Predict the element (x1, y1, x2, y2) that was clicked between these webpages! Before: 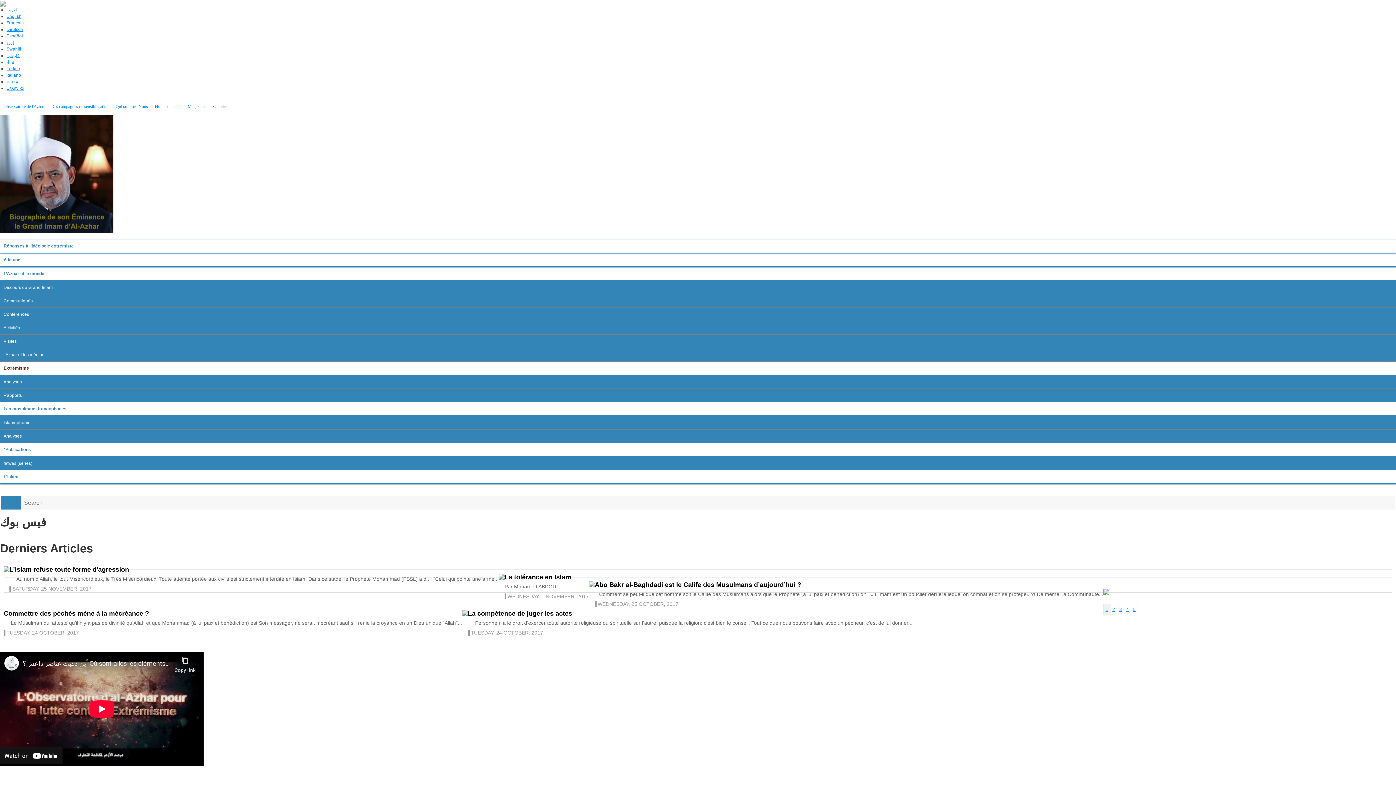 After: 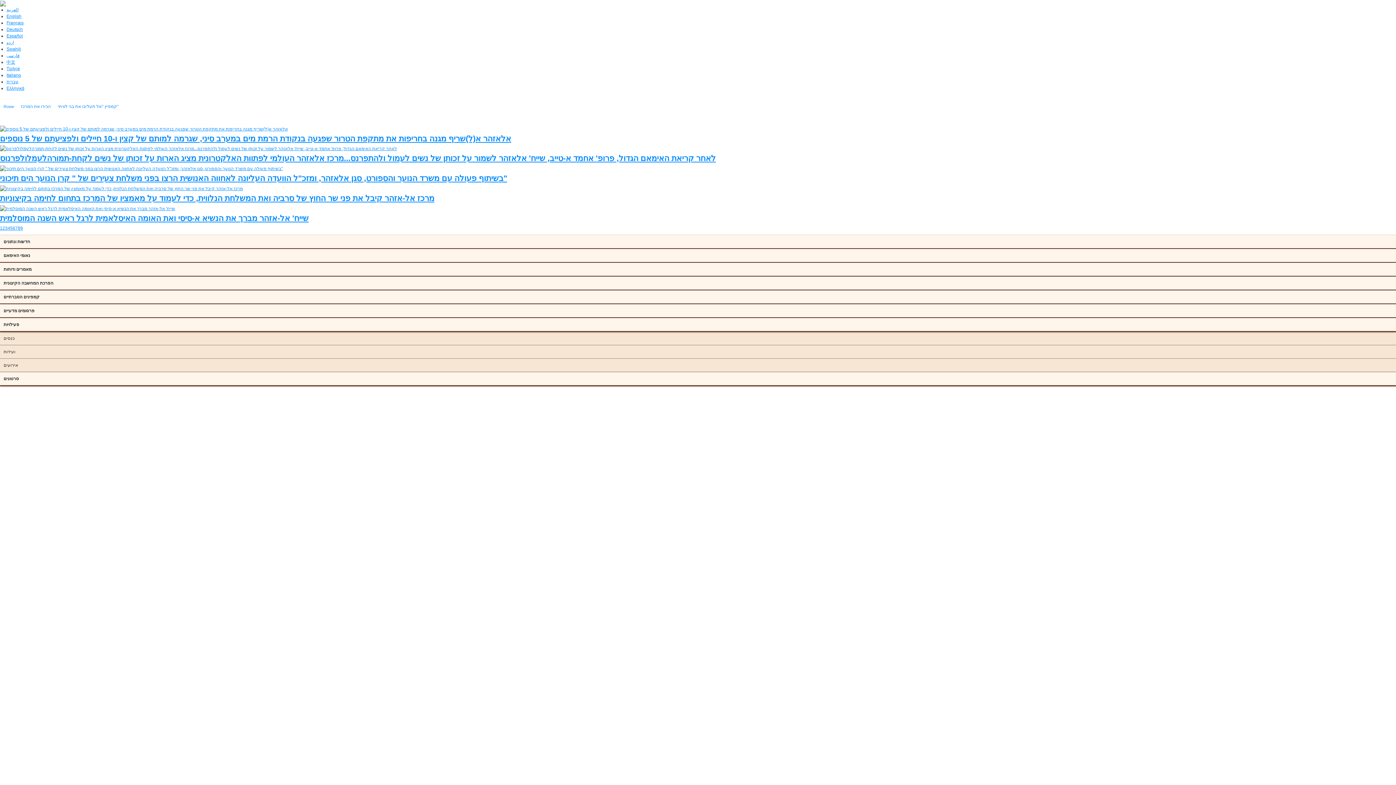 Action: bbox: (6, 79, 18, 84) label: עברית